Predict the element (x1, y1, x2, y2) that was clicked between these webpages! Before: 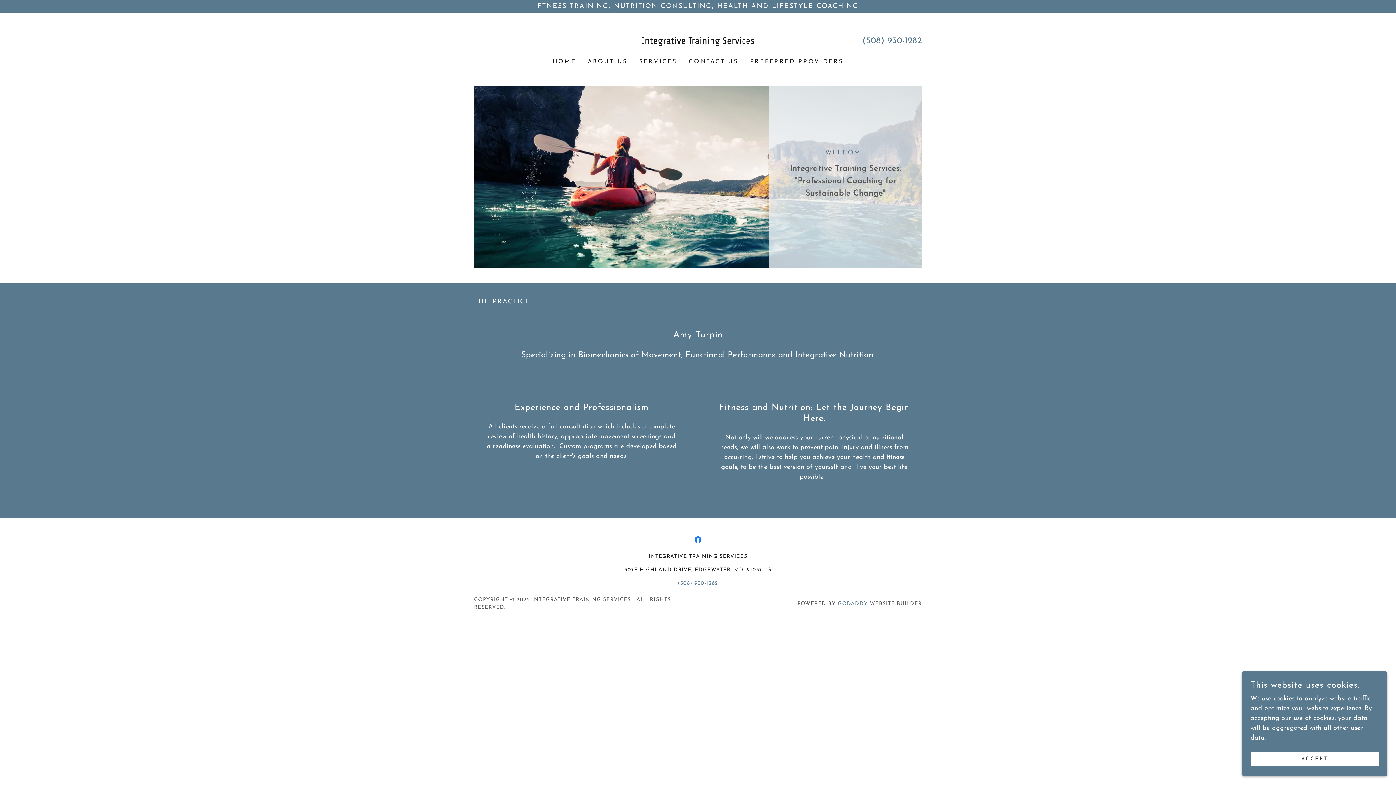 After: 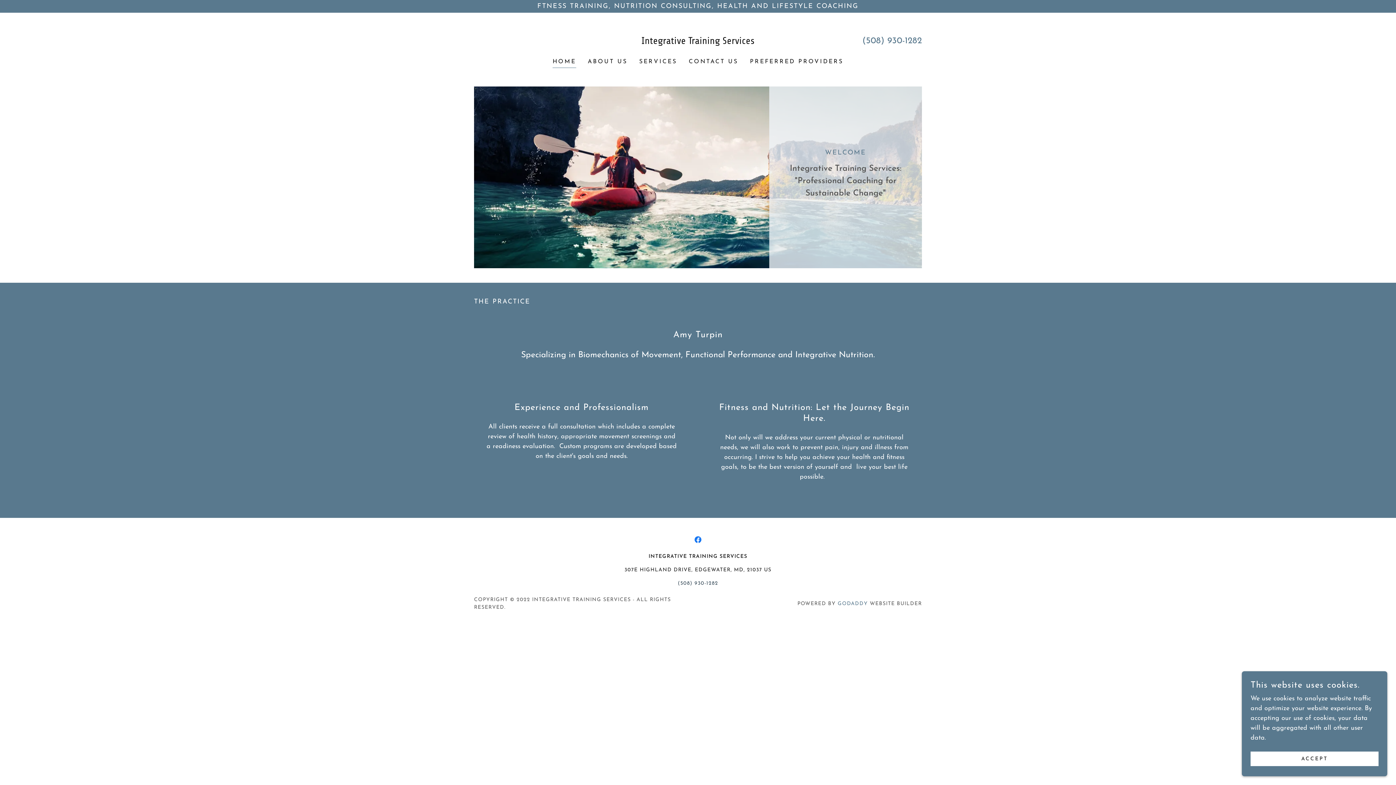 Action: bbox: (677, 581, 718, 586) label: (508) 930-1282